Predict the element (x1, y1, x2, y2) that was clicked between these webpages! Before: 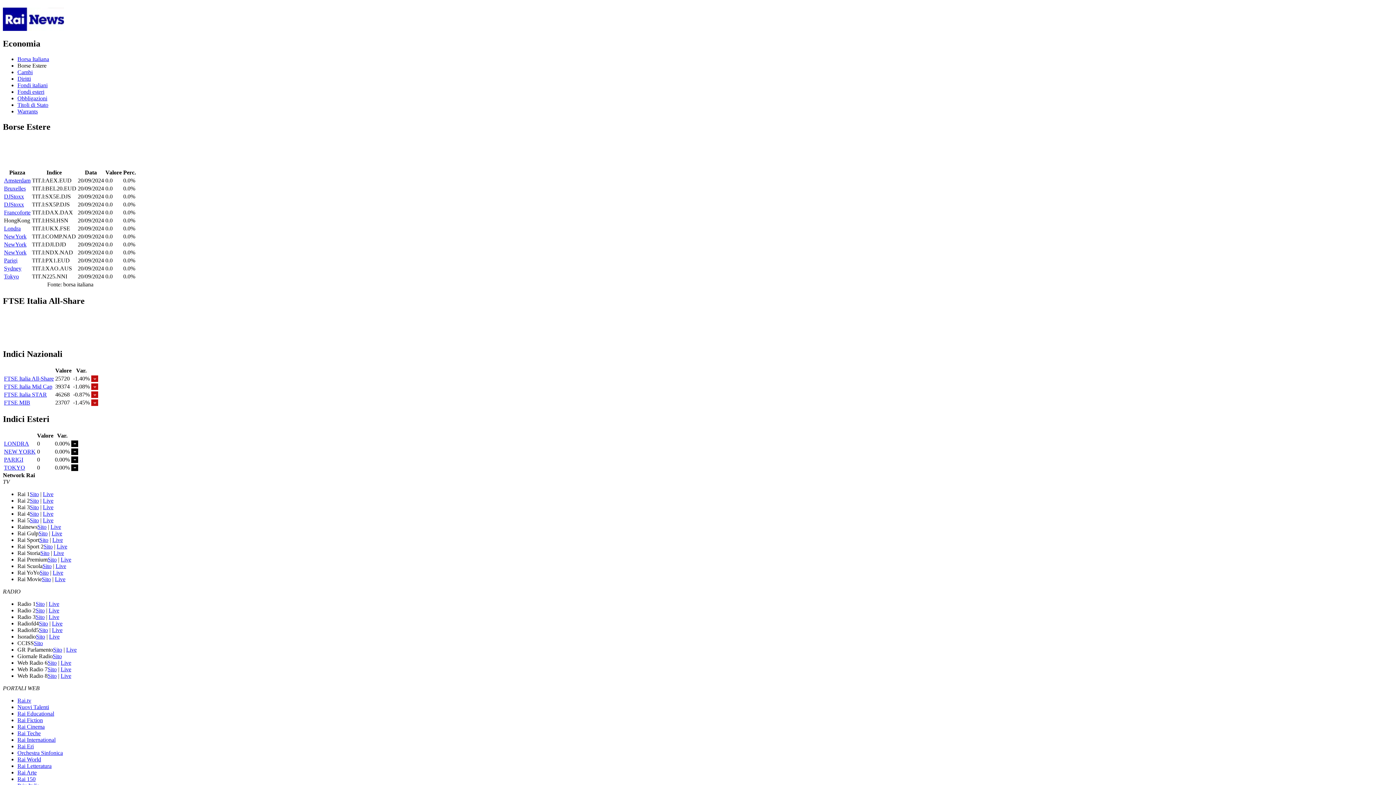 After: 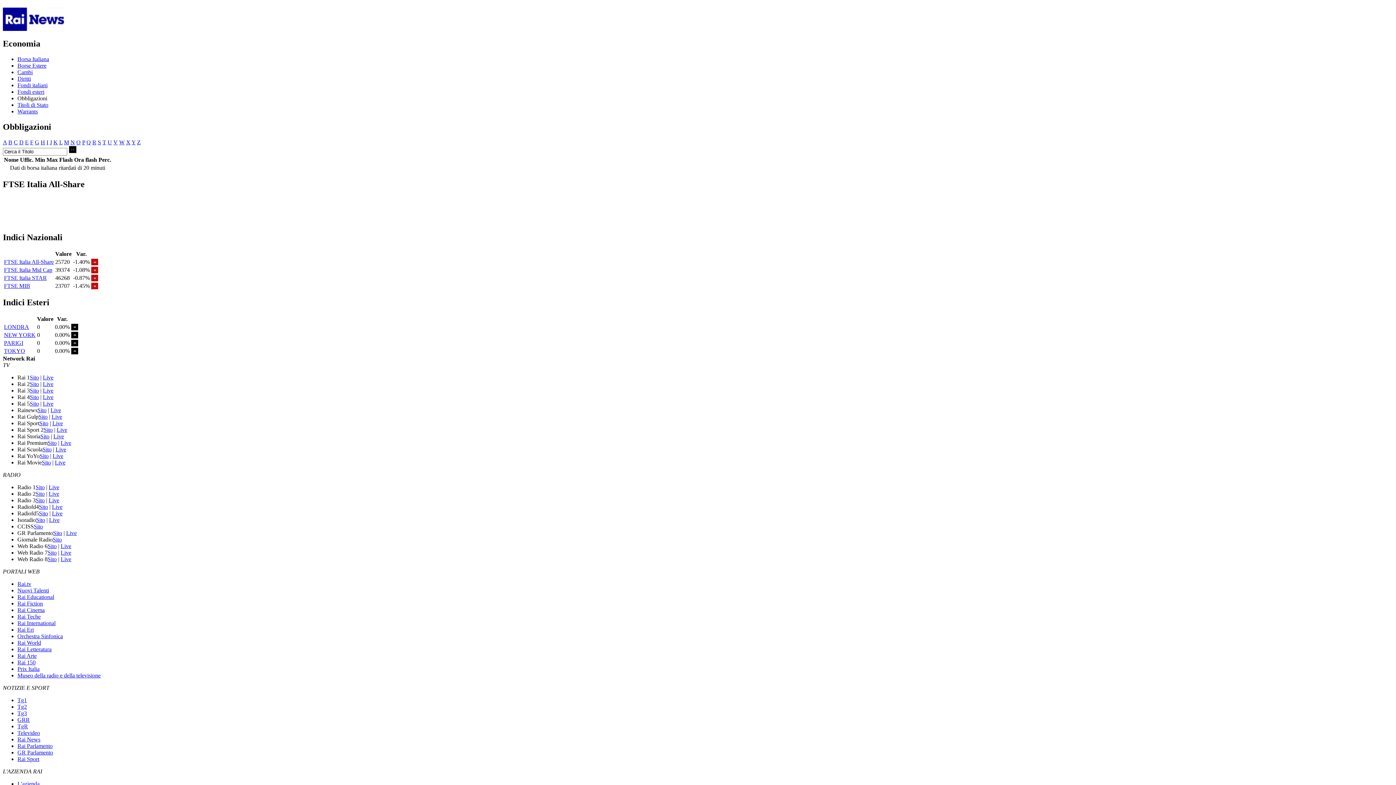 Action: label: Obbligazioni bbox: (17, 95, 47, 101)